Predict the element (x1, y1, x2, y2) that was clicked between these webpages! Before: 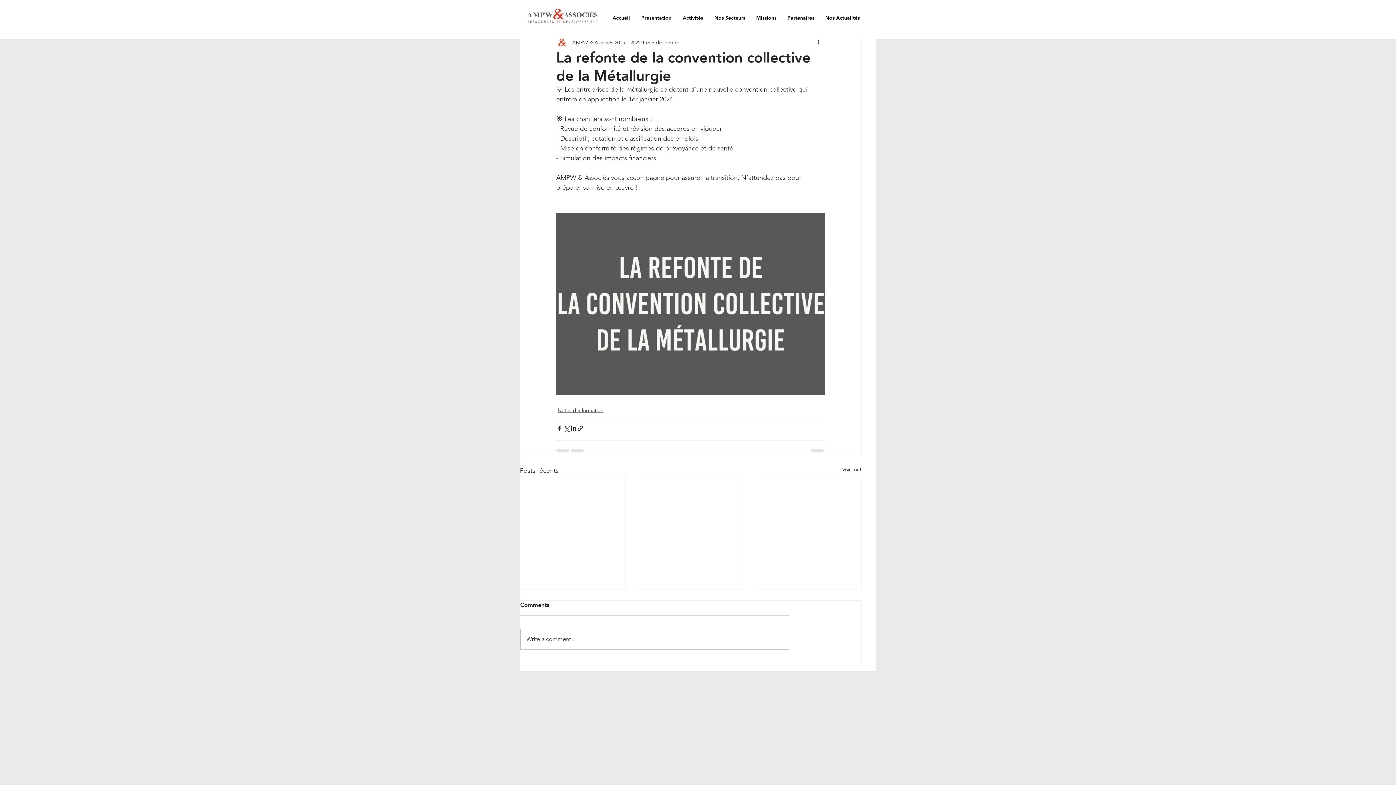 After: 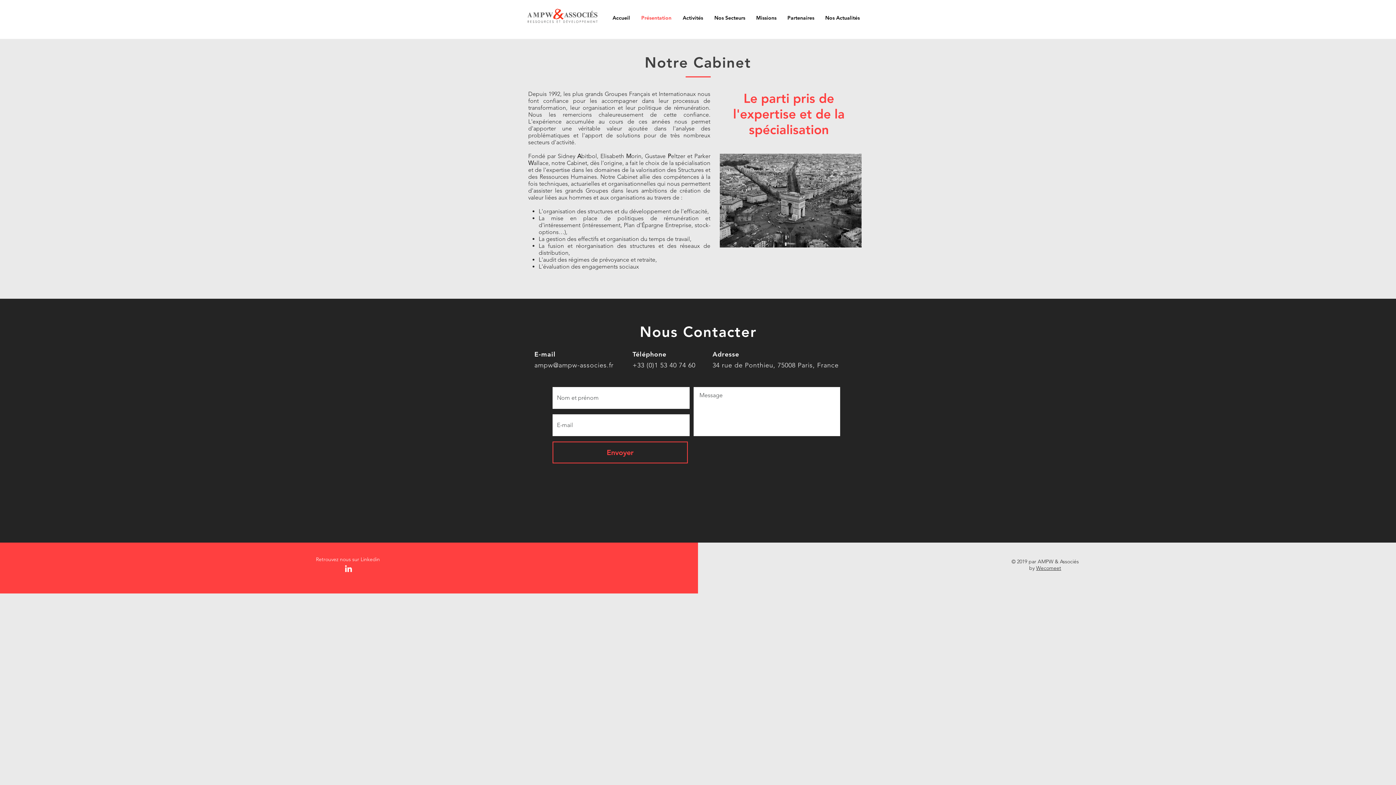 Action: bbox: (636, 10, 677, 25) label: Présentation